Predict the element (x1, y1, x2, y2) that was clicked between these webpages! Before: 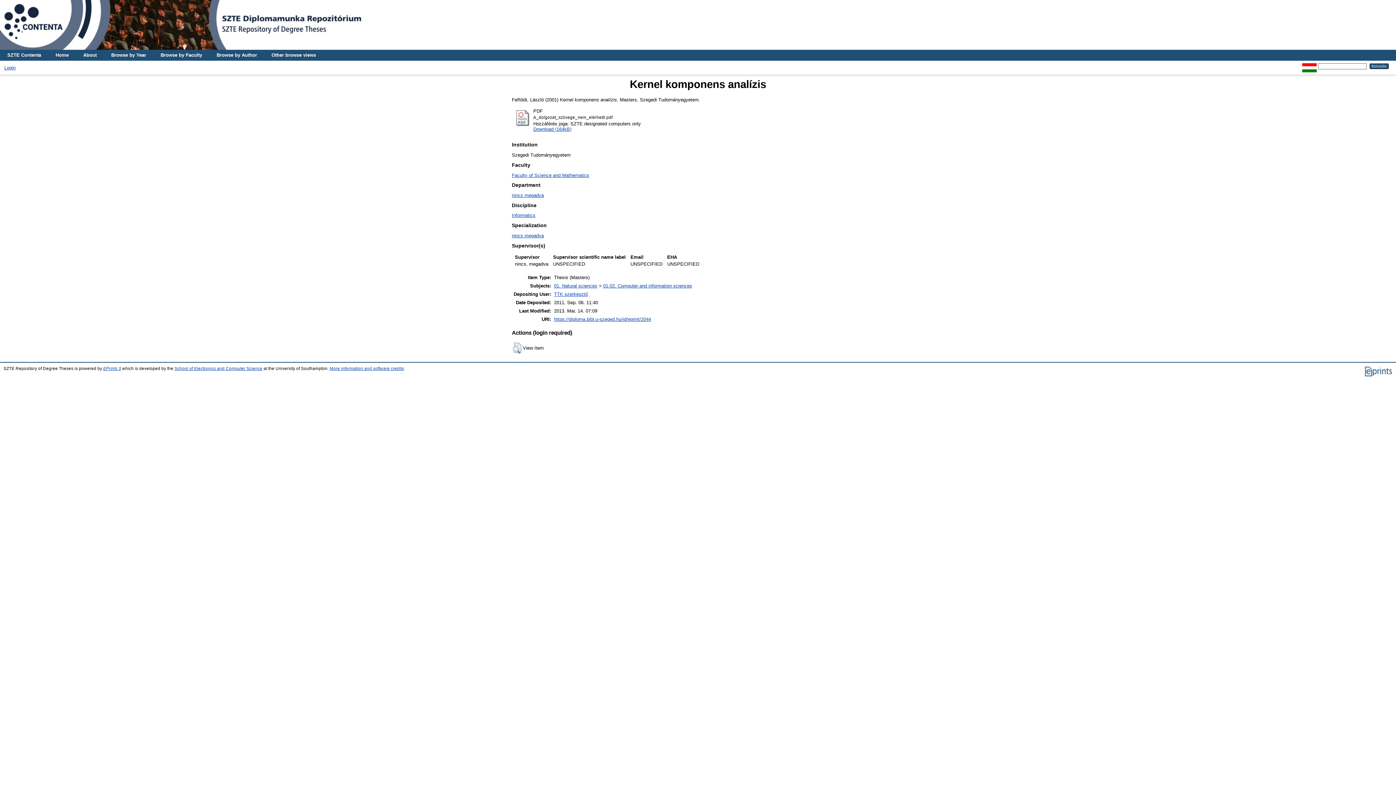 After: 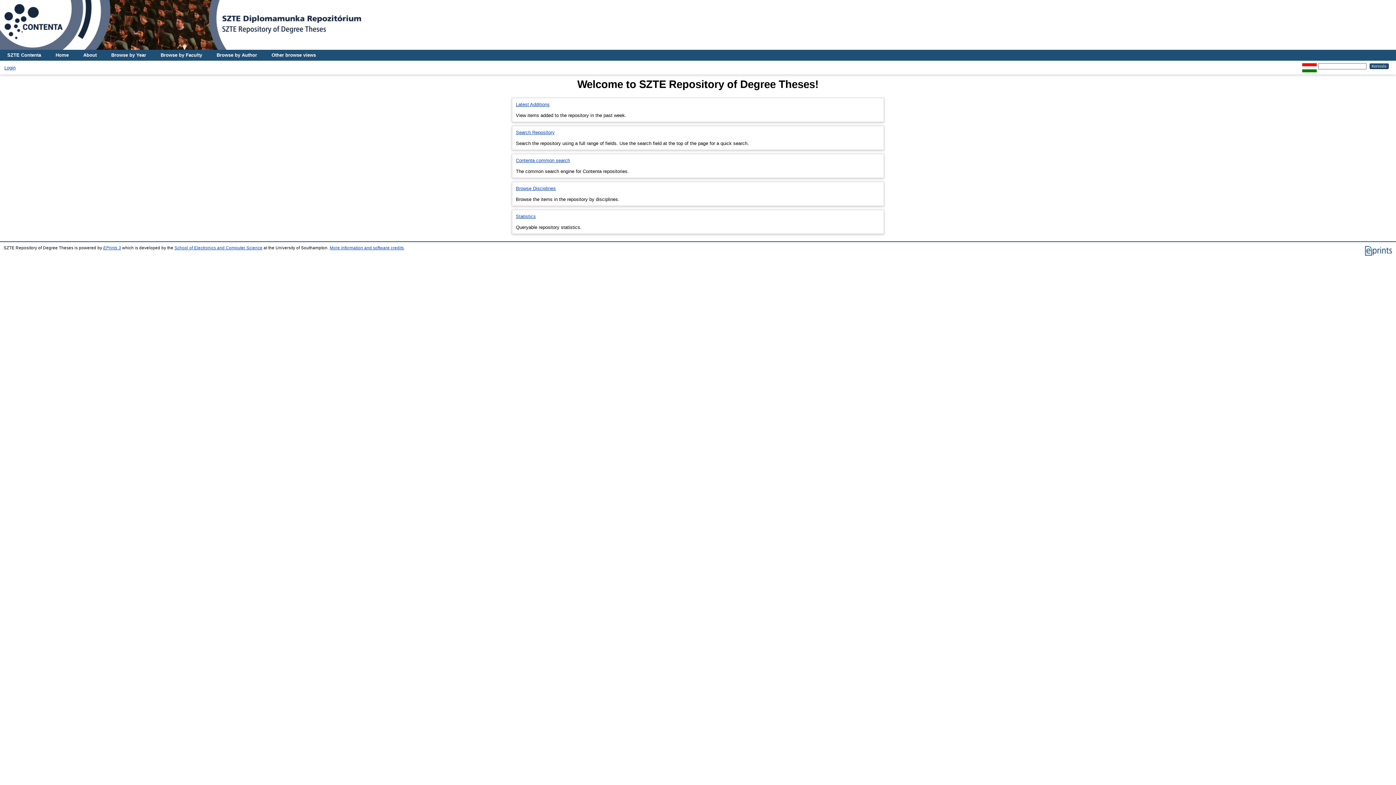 Action: bbox: (48, 49, 76, 60) label: Home